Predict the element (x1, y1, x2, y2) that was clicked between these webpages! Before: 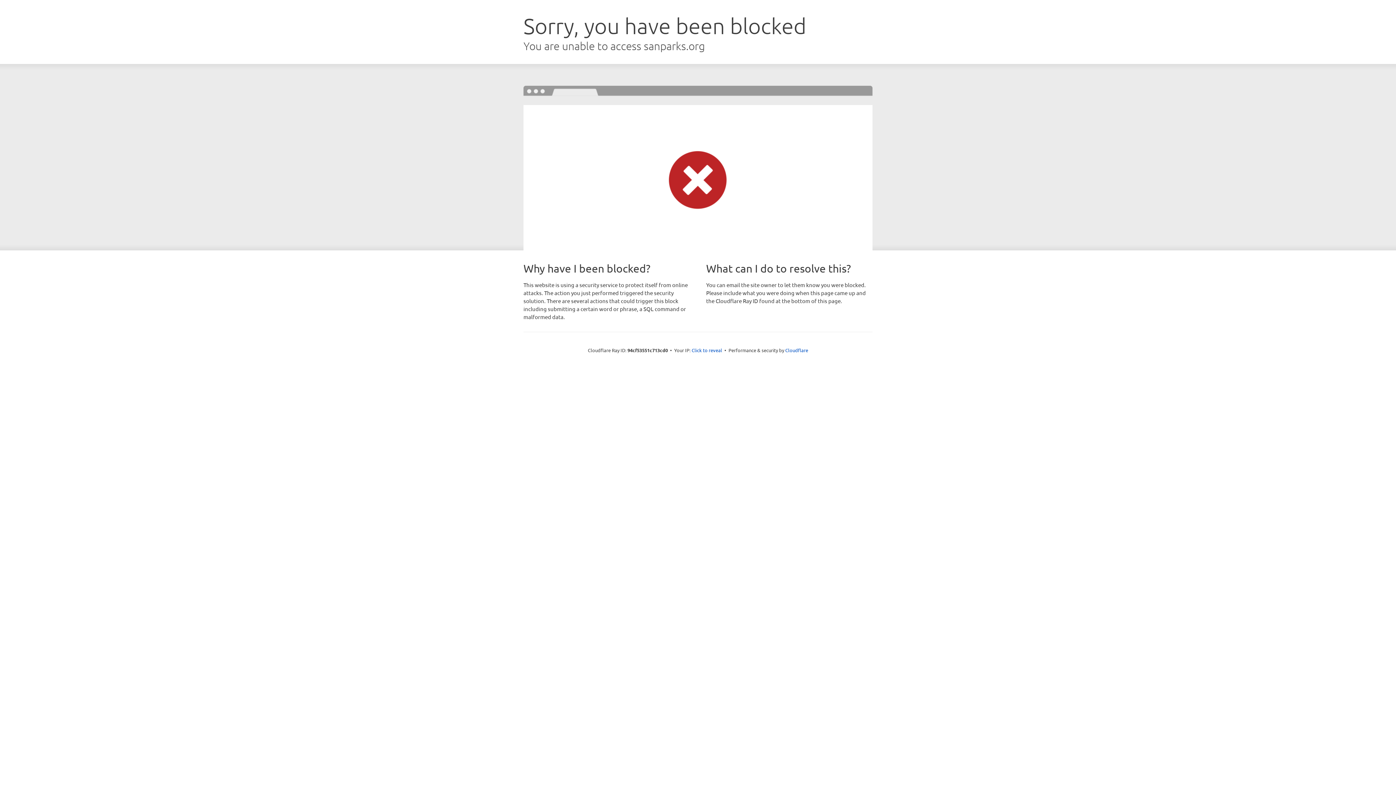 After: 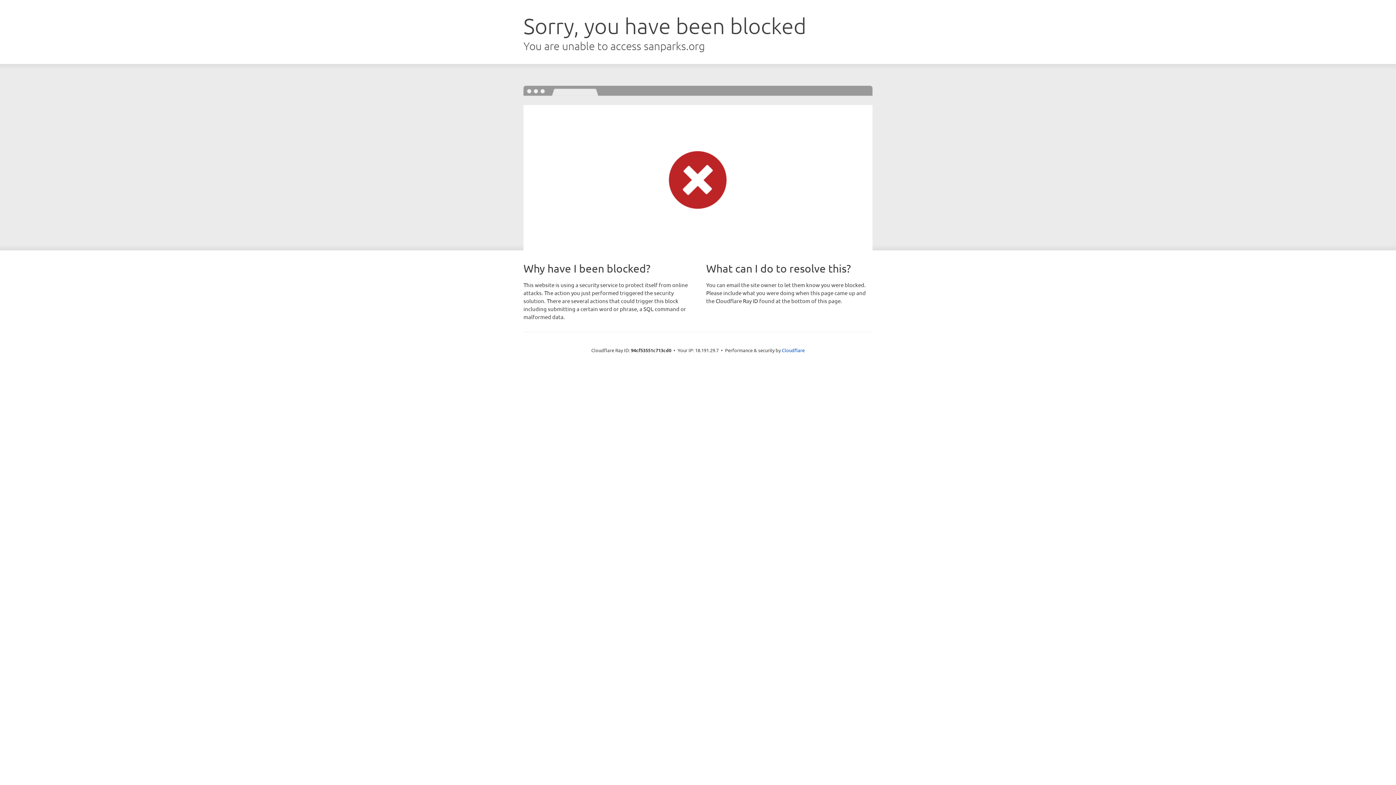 Action: bbox: (691, 346, 722, 353) label: Click to reveal